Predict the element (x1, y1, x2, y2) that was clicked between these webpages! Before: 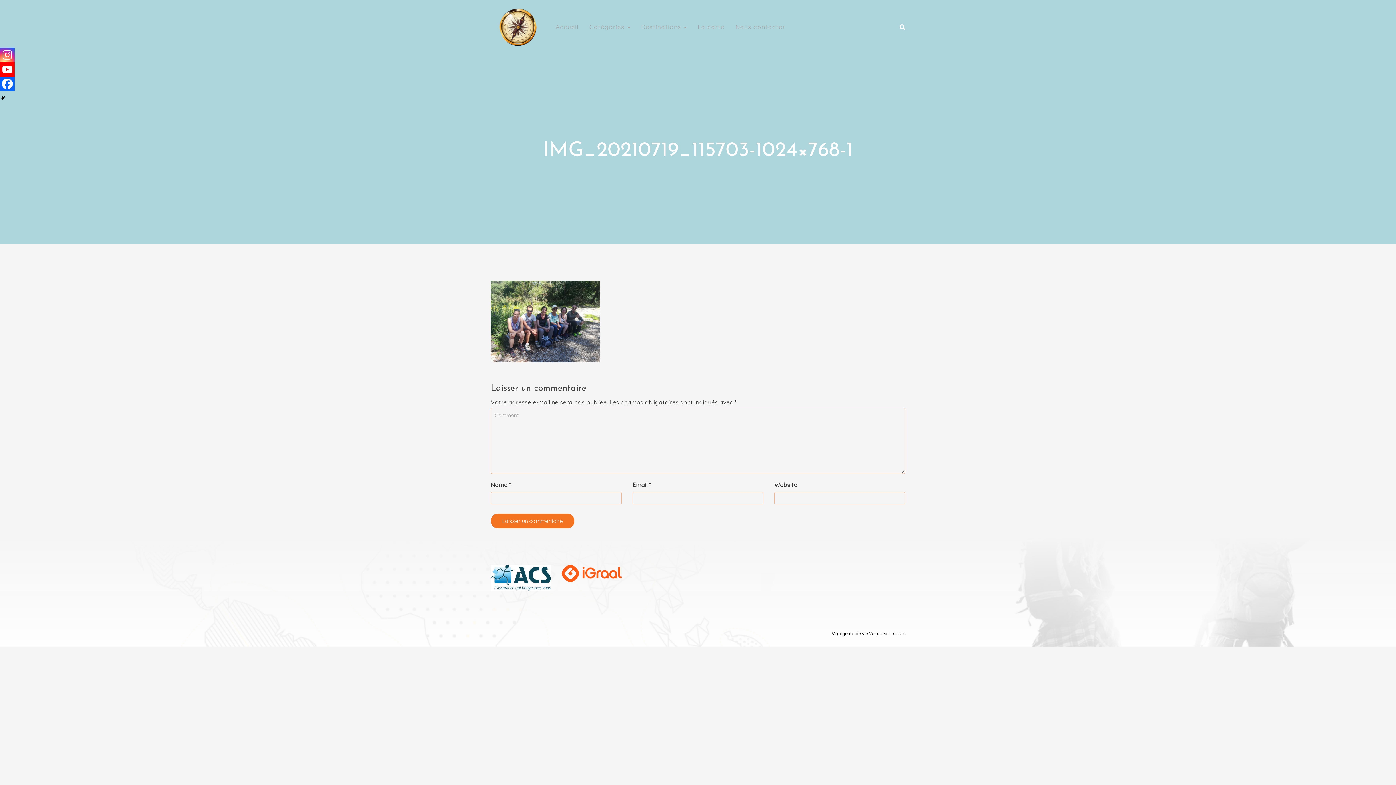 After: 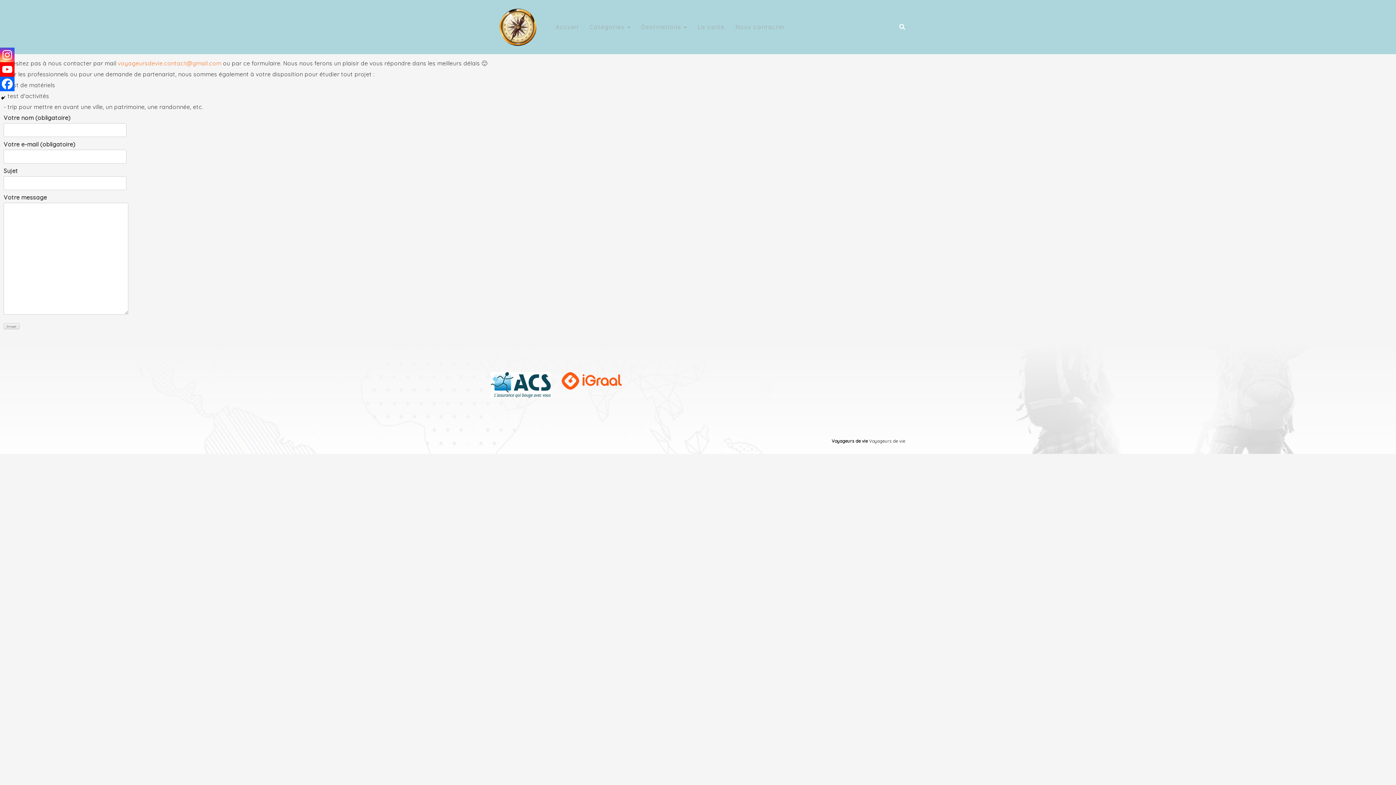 Action: bbox: (735, 23, 785, 30) label: Nous contacter